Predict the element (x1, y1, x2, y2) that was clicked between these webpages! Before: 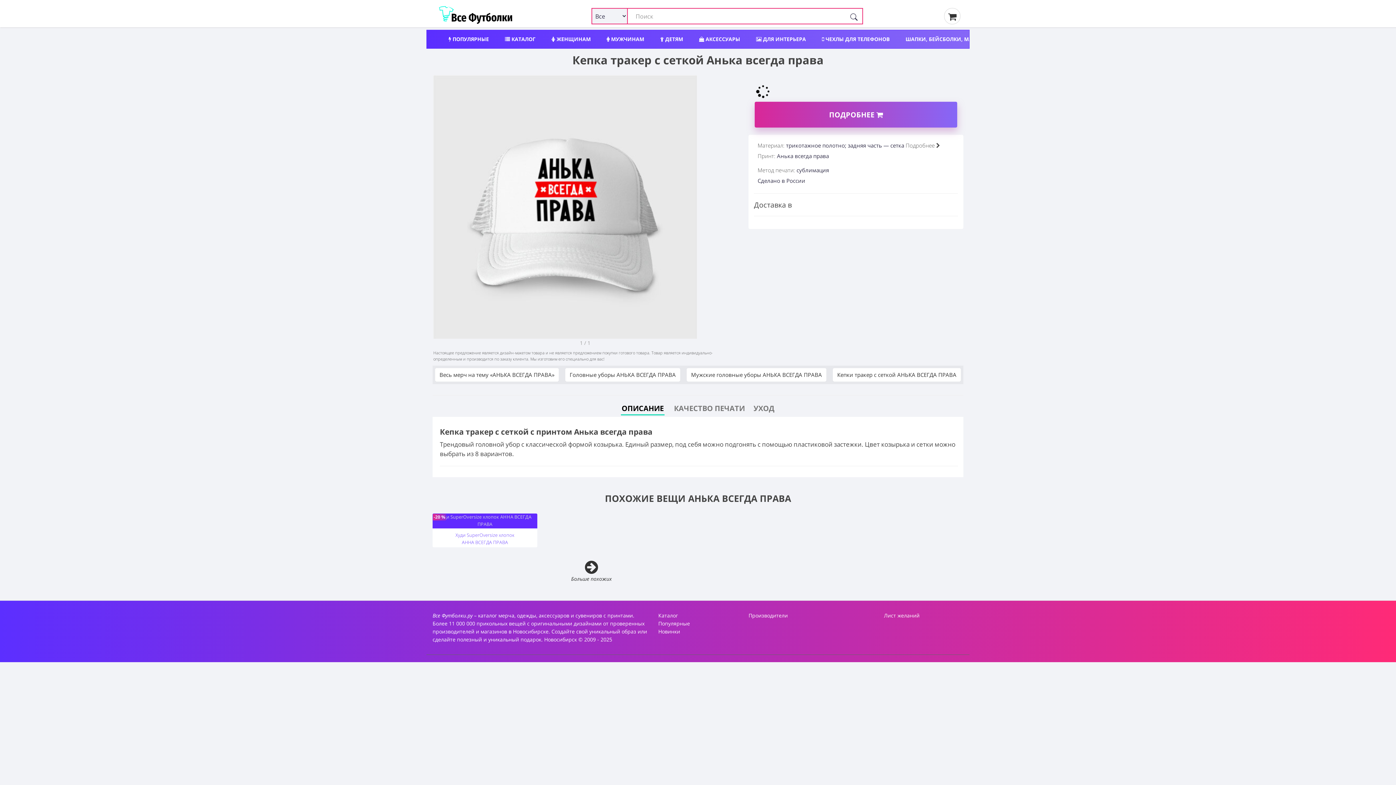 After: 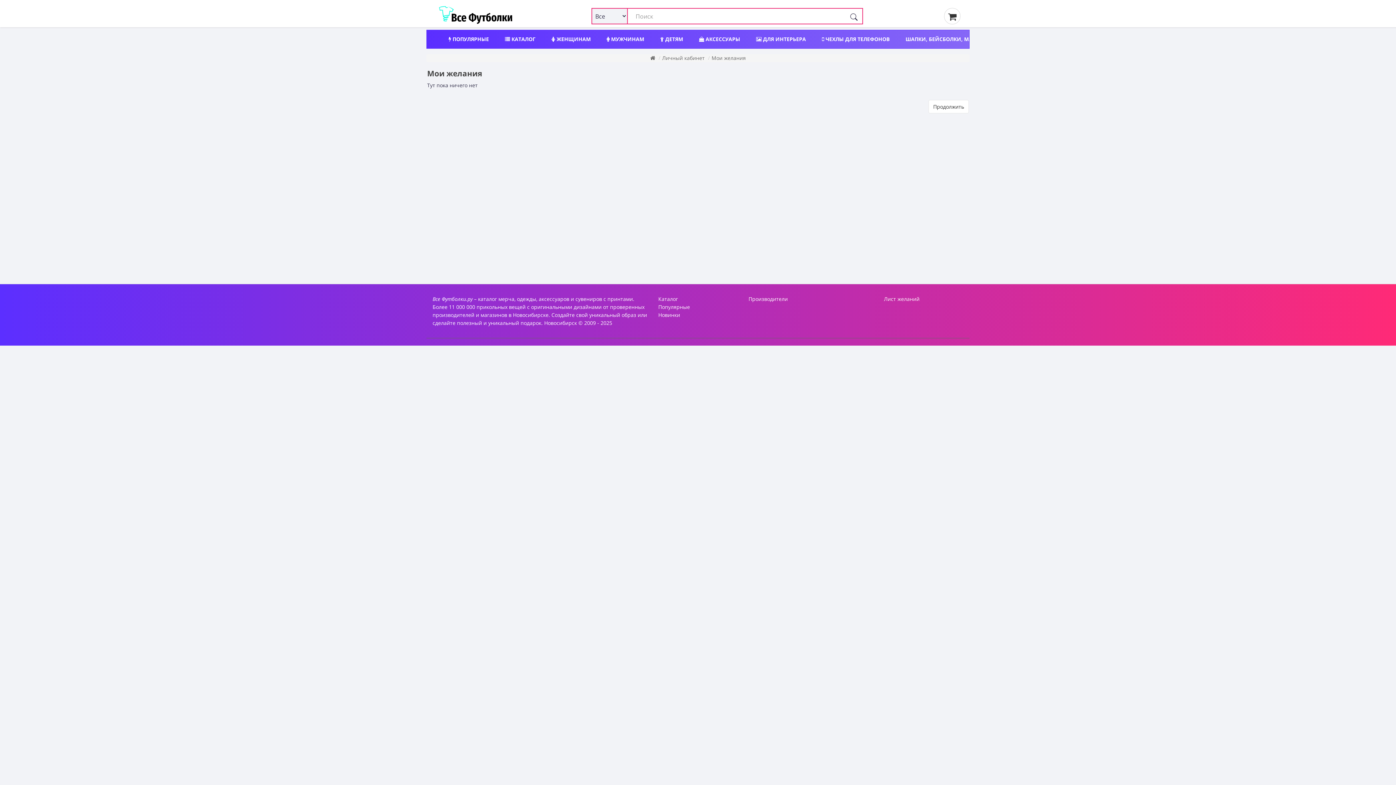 Action: label: Лист желаний bbox: (884, 663, 919, 669)